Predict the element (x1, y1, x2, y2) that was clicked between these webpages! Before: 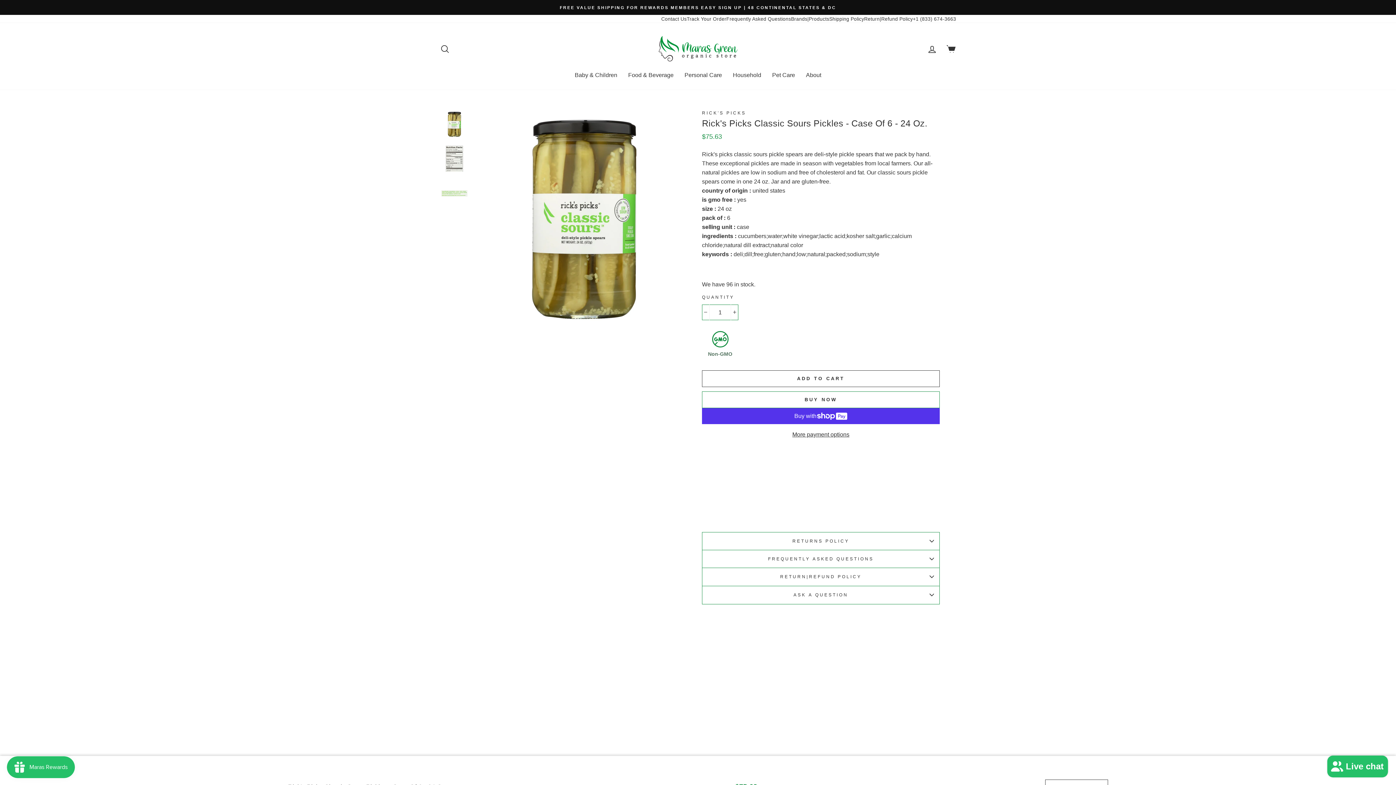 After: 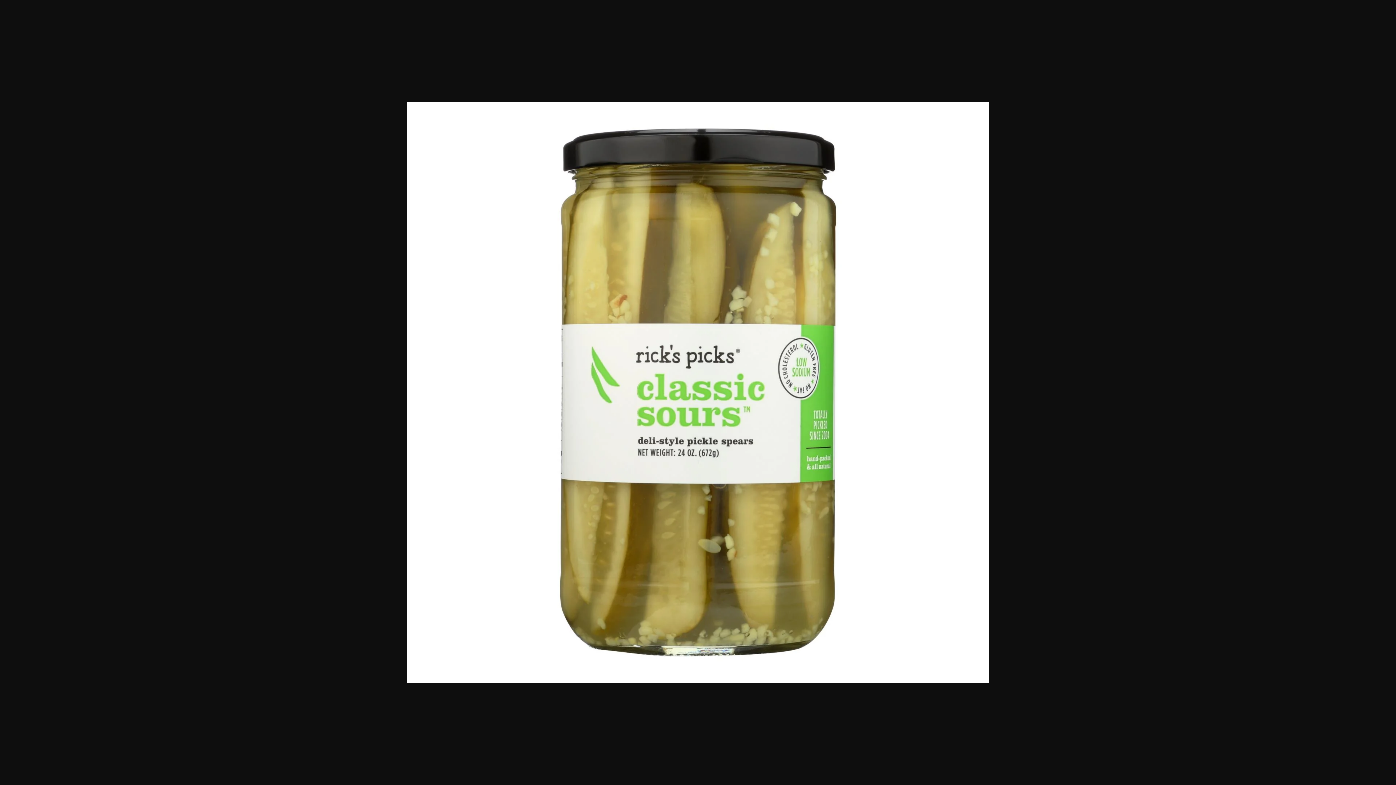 Action: bbox: (440, 110, 468, 138)